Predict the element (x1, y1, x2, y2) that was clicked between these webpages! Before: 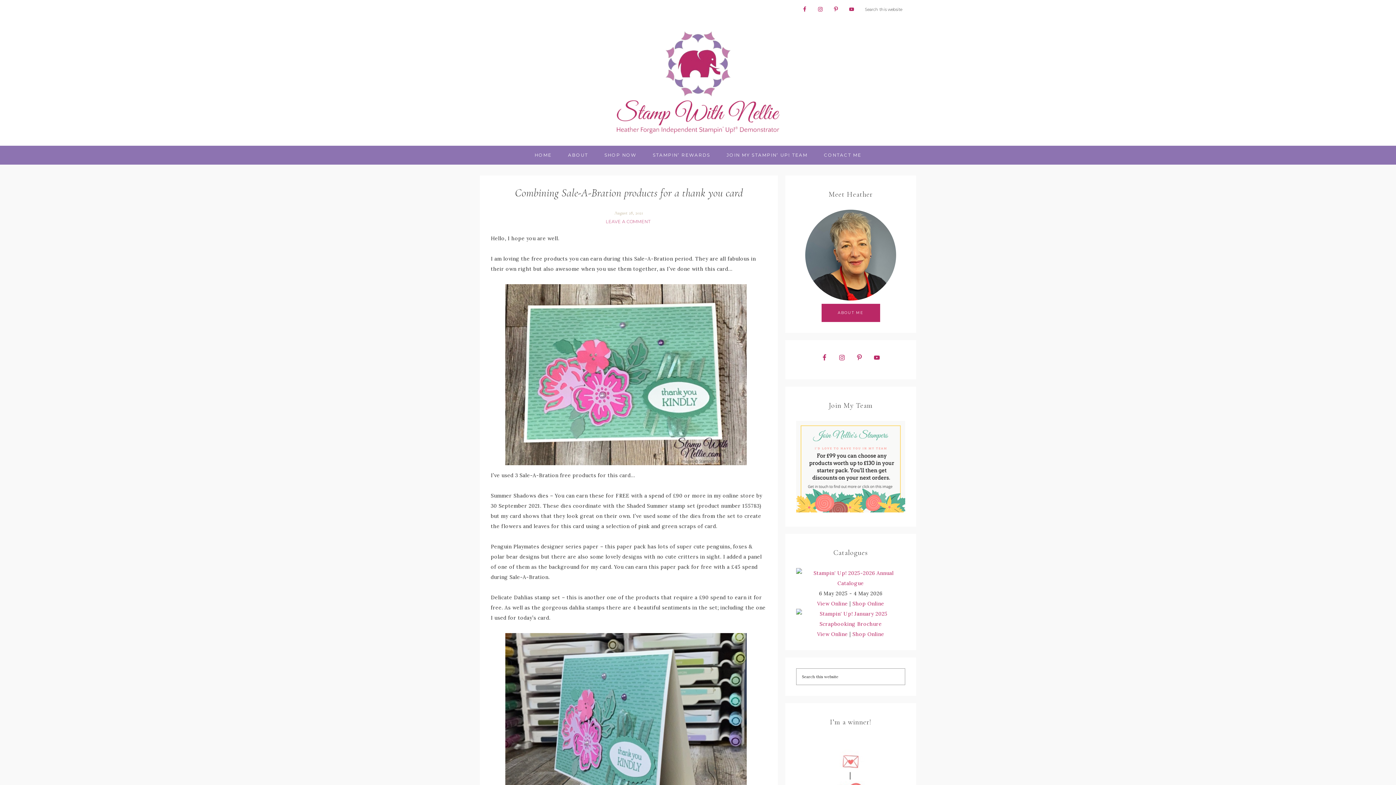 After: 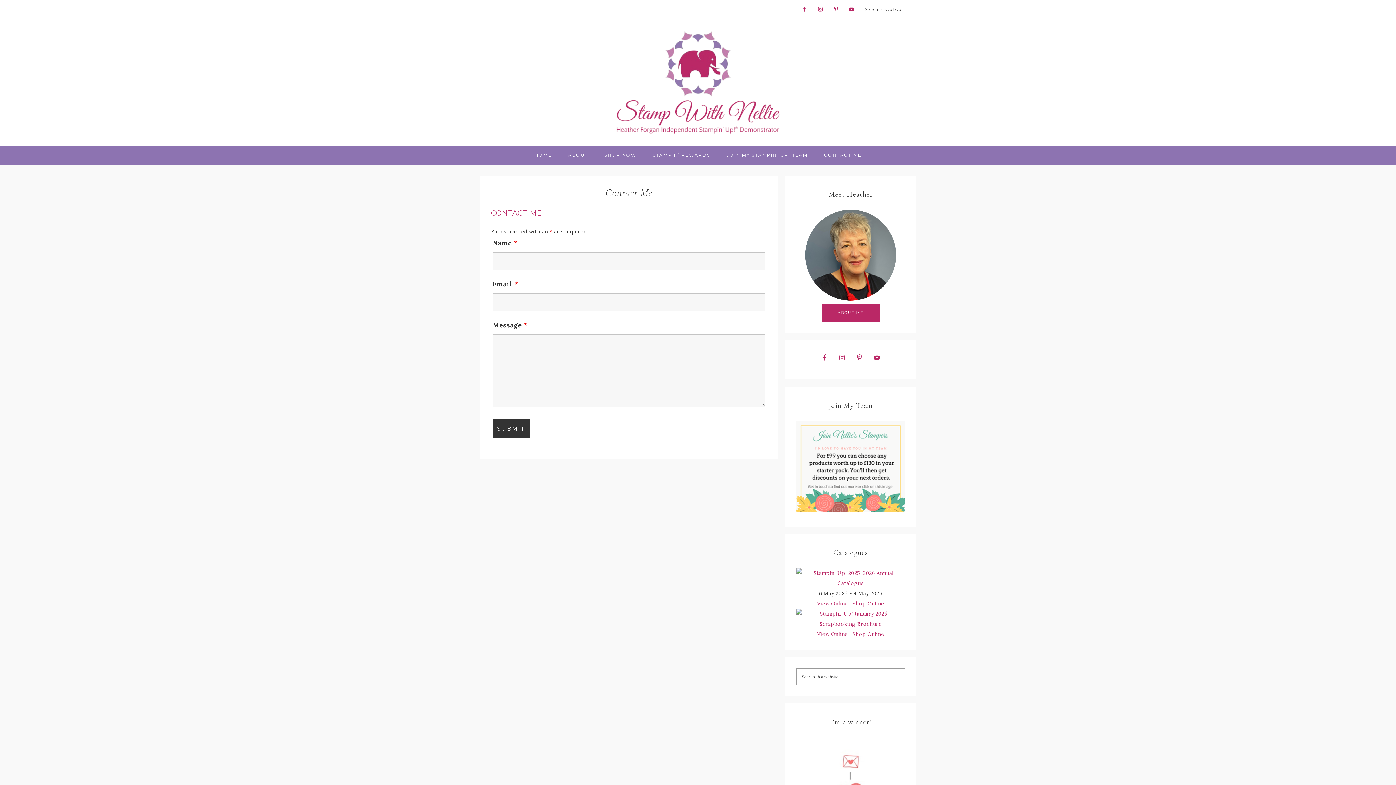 Action: bbox: (816, 145, 868, 164) label: CONTACT ME